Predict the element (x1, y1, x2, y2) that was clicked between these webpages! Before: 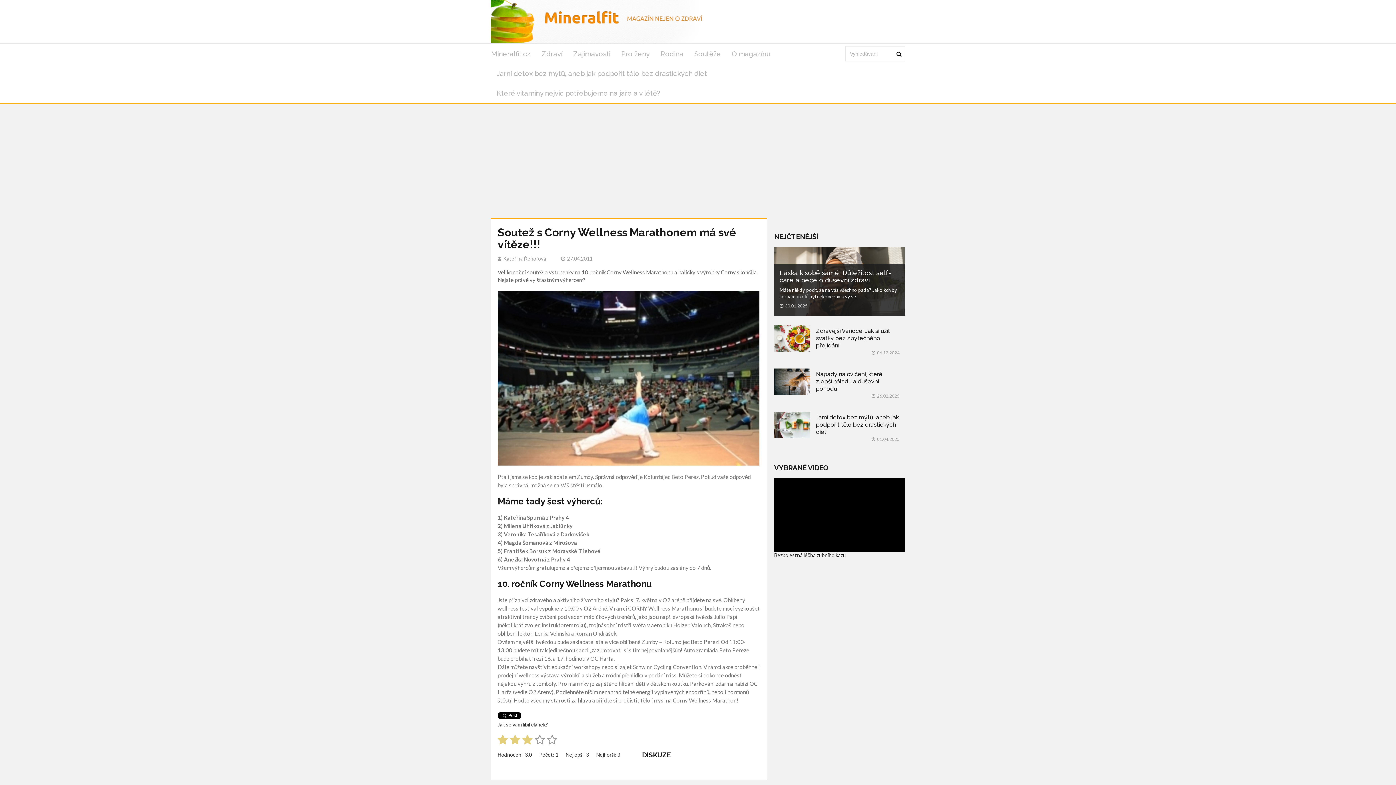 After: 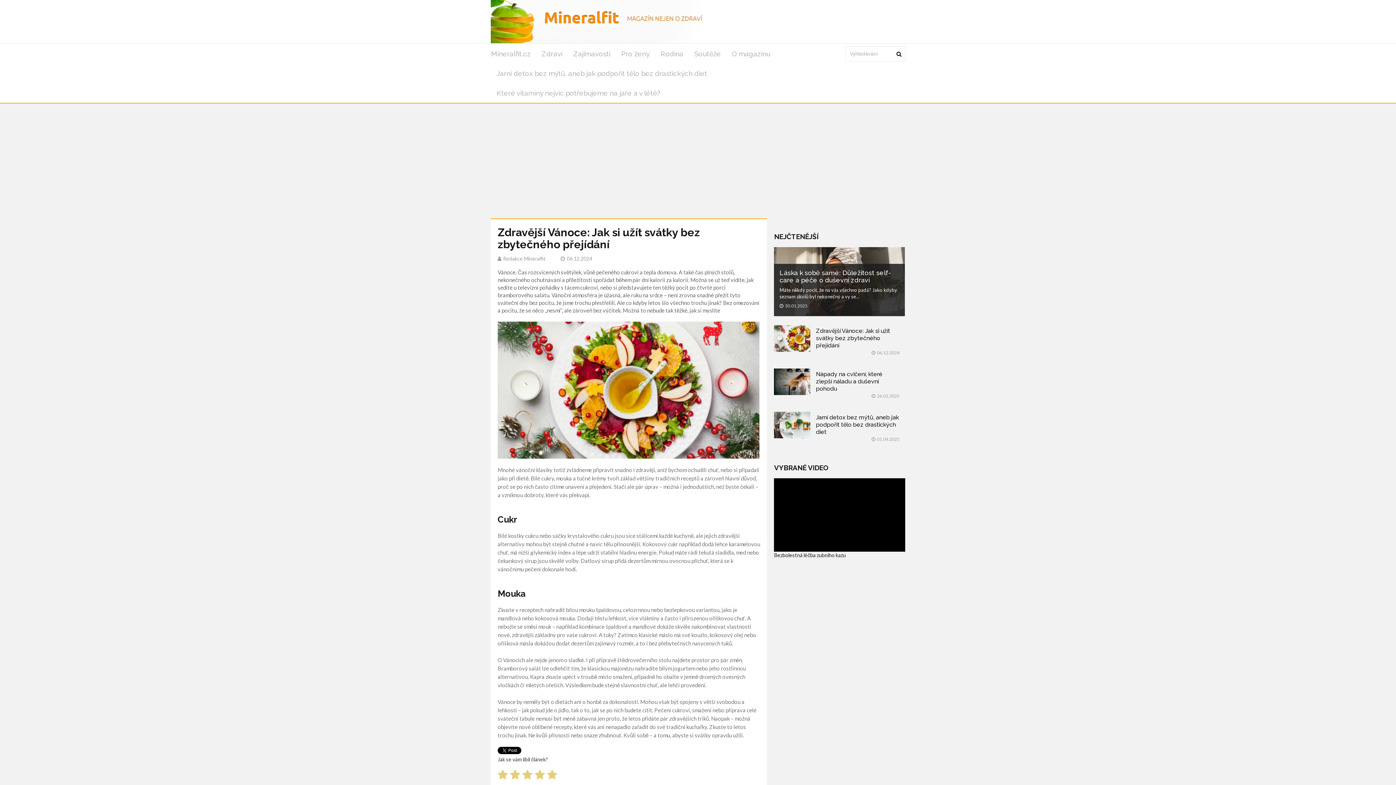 Action: bbox: (774, 325, 810, 358)